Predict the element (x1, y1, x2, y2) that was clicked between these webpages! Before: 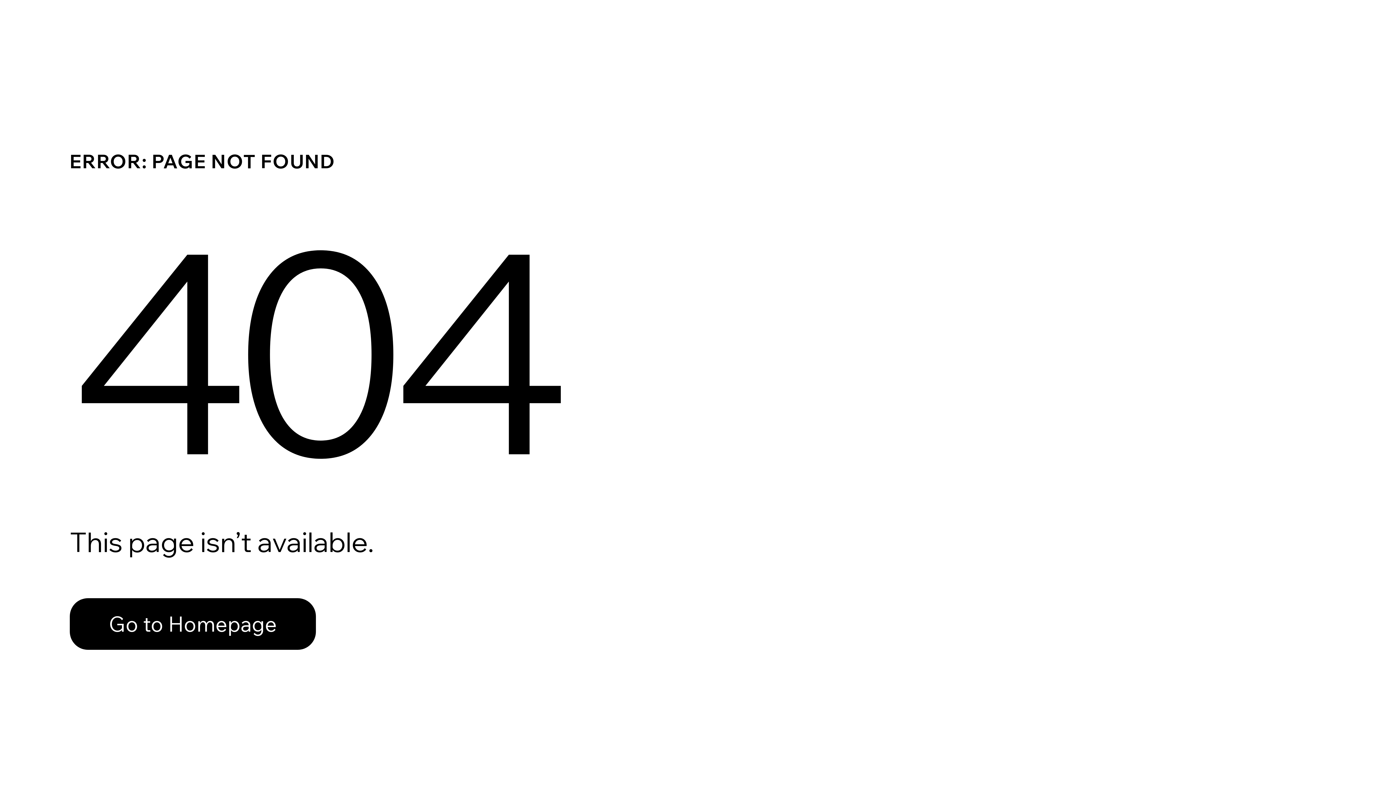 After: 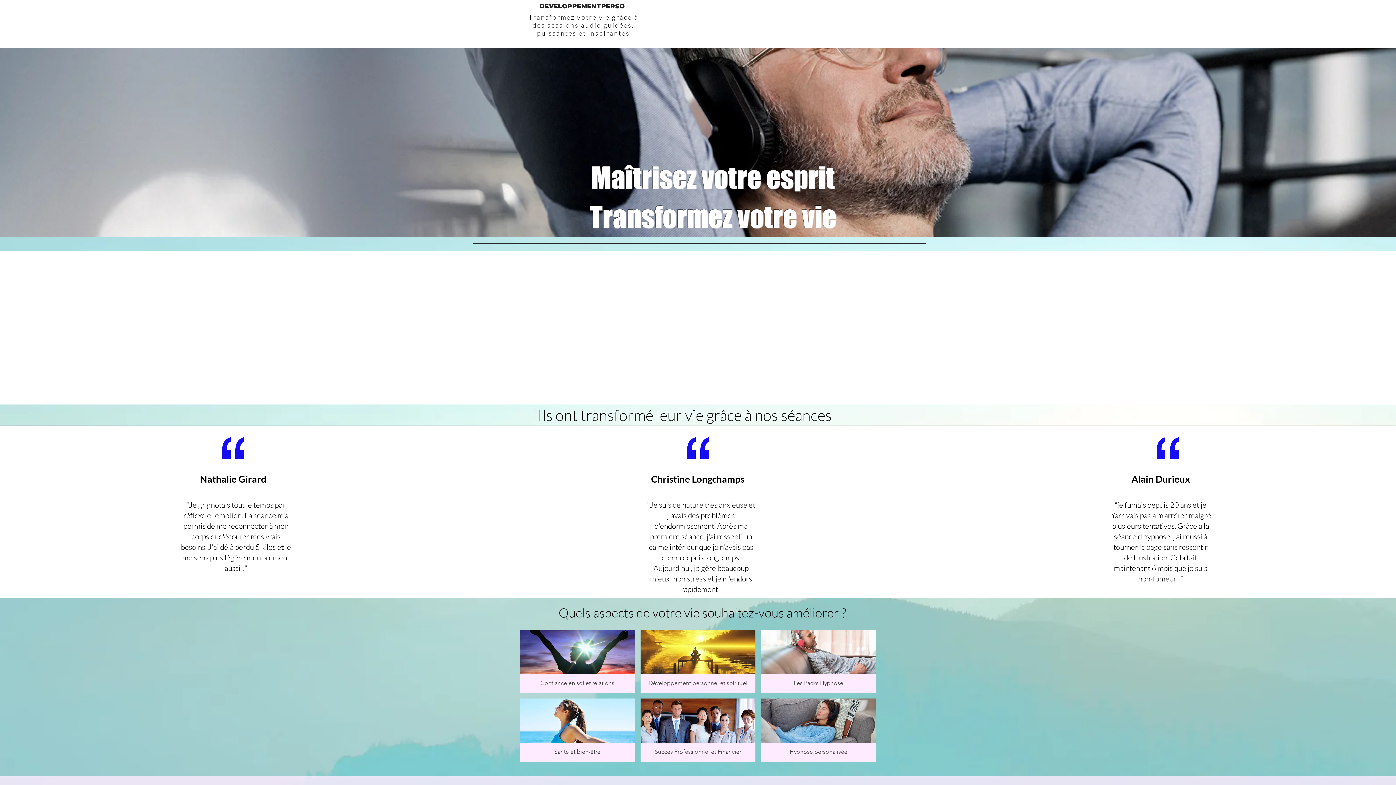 Action: label: Go to Homepage bbox: (69, 598, 316, 650)